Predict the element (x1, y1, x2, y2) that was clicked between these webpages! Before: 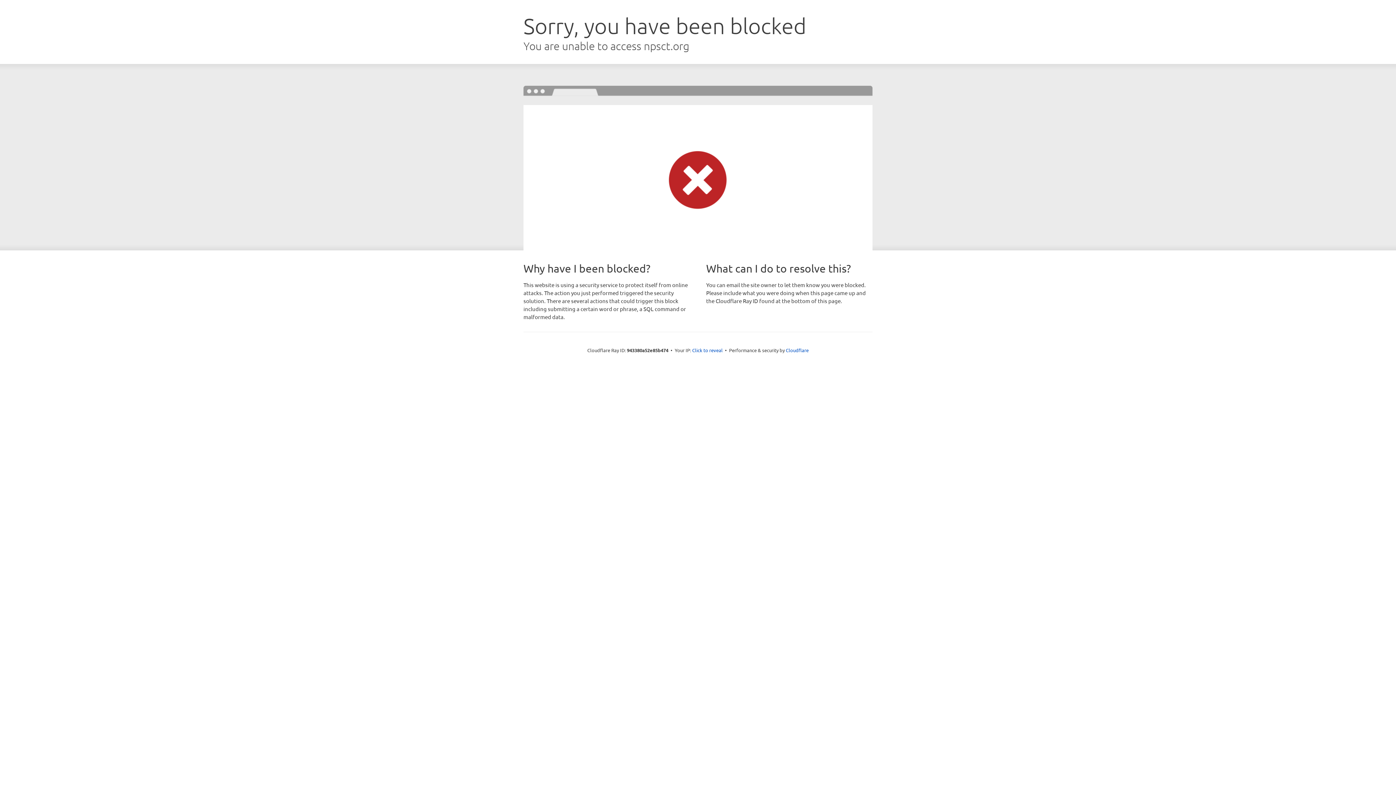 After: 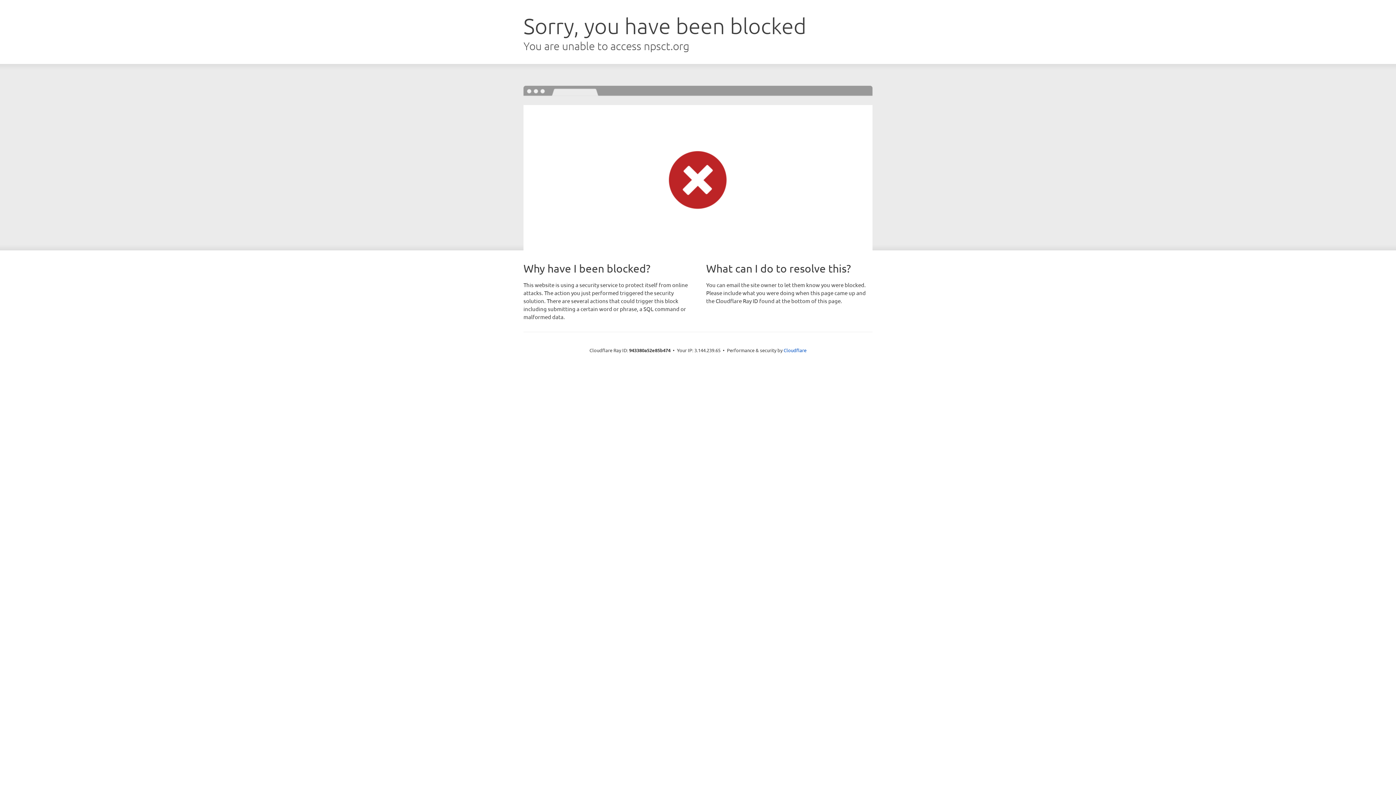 Action: label: Click to reveal bbox: (692, 346, 722, 353)